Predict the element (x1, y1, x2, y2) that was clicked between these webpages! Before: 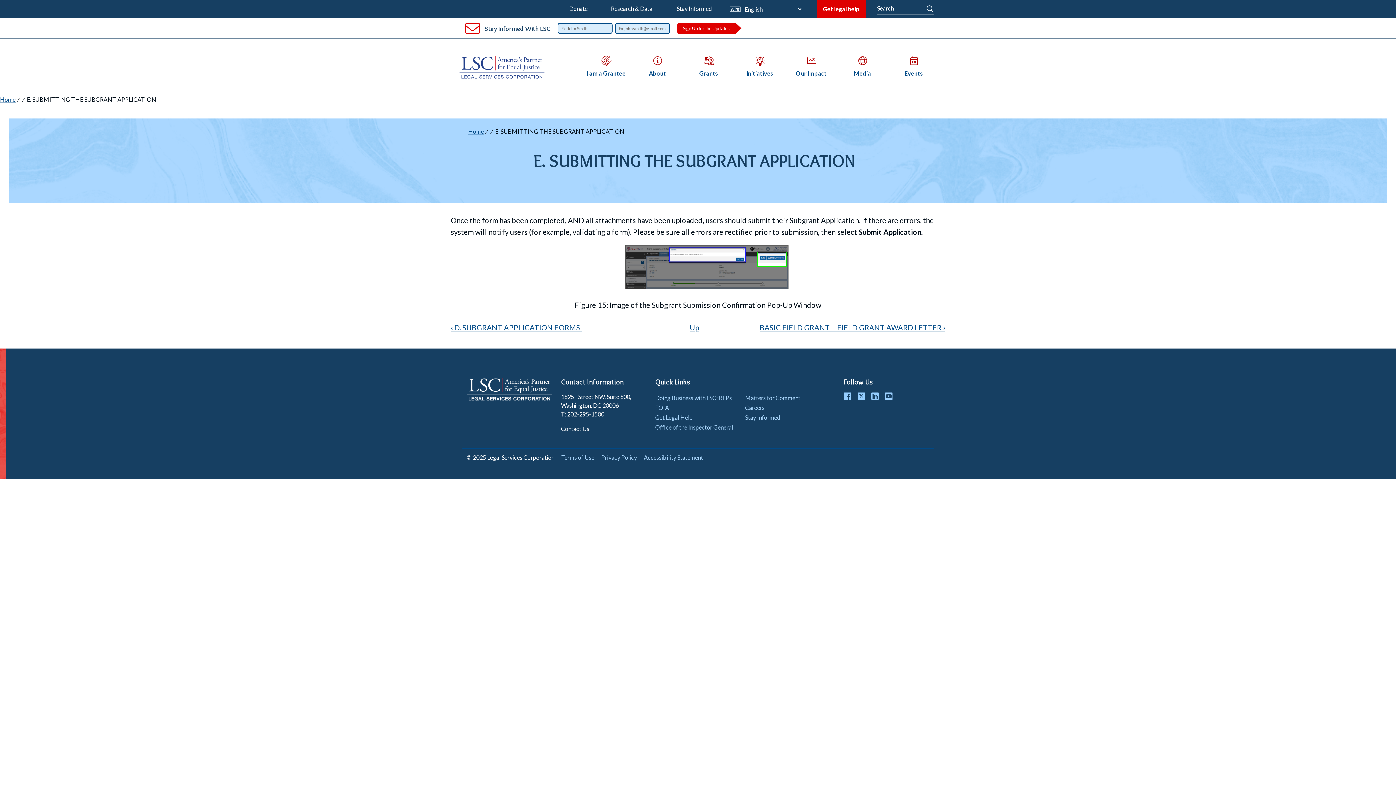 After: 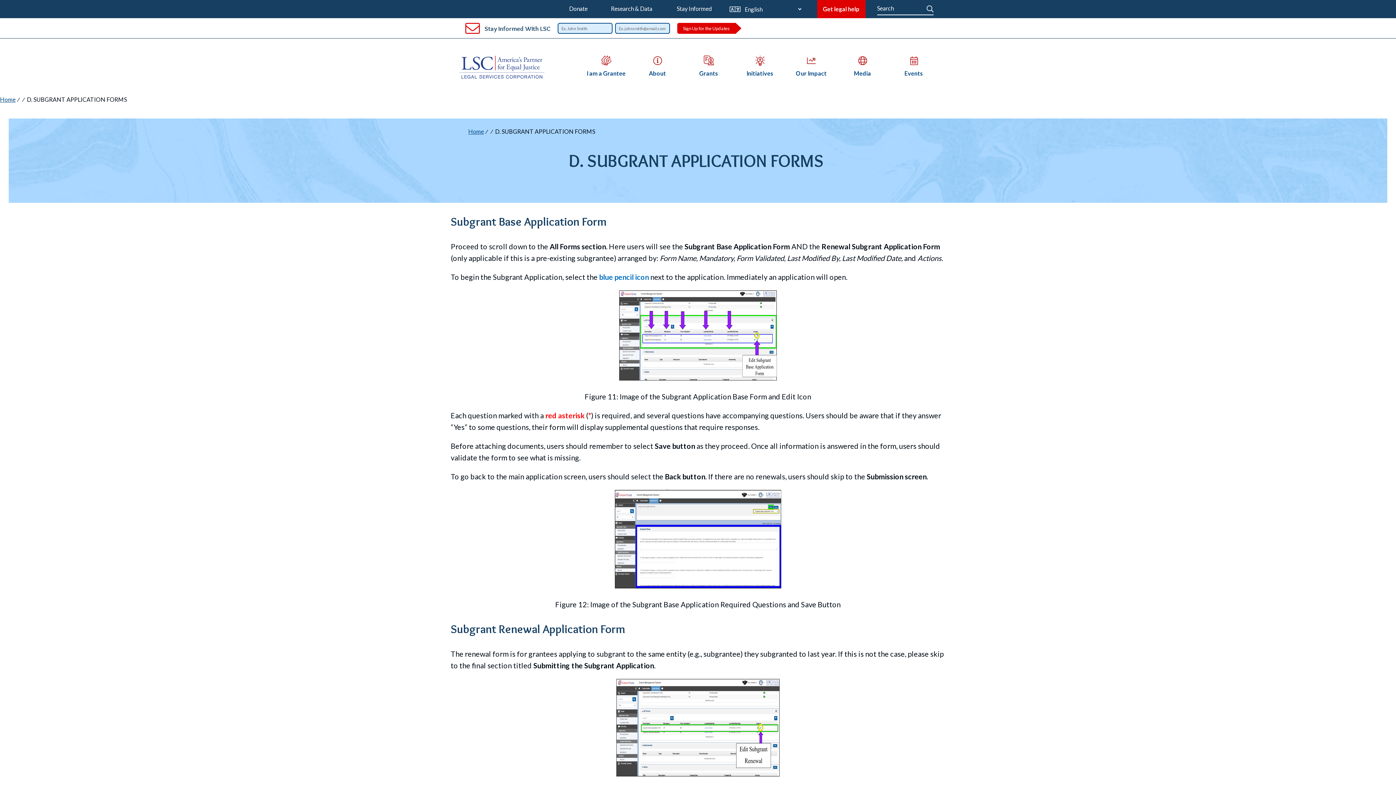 Action: bbox: (450, 323, 581, 331) label: ‹ D. SUBGRANT APPLICATION FORMS 